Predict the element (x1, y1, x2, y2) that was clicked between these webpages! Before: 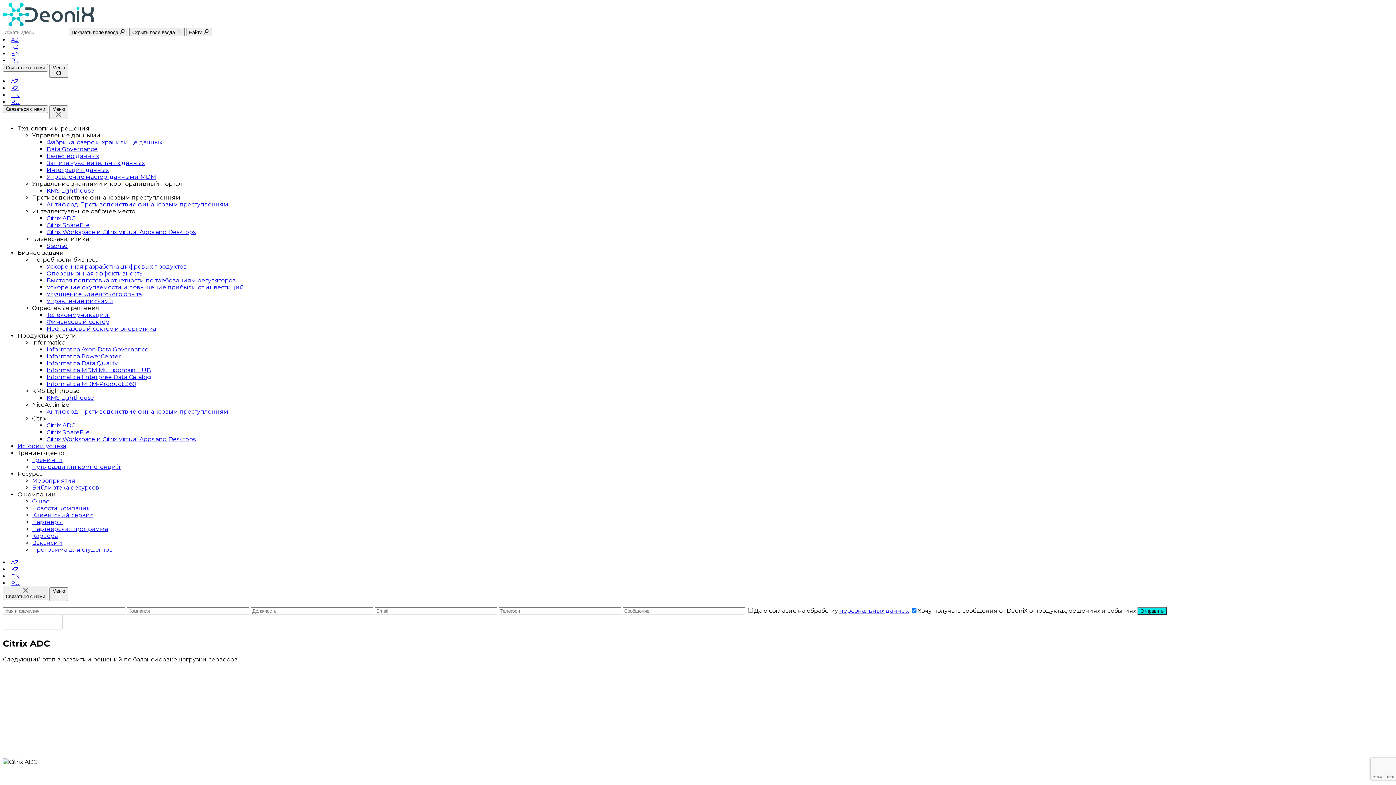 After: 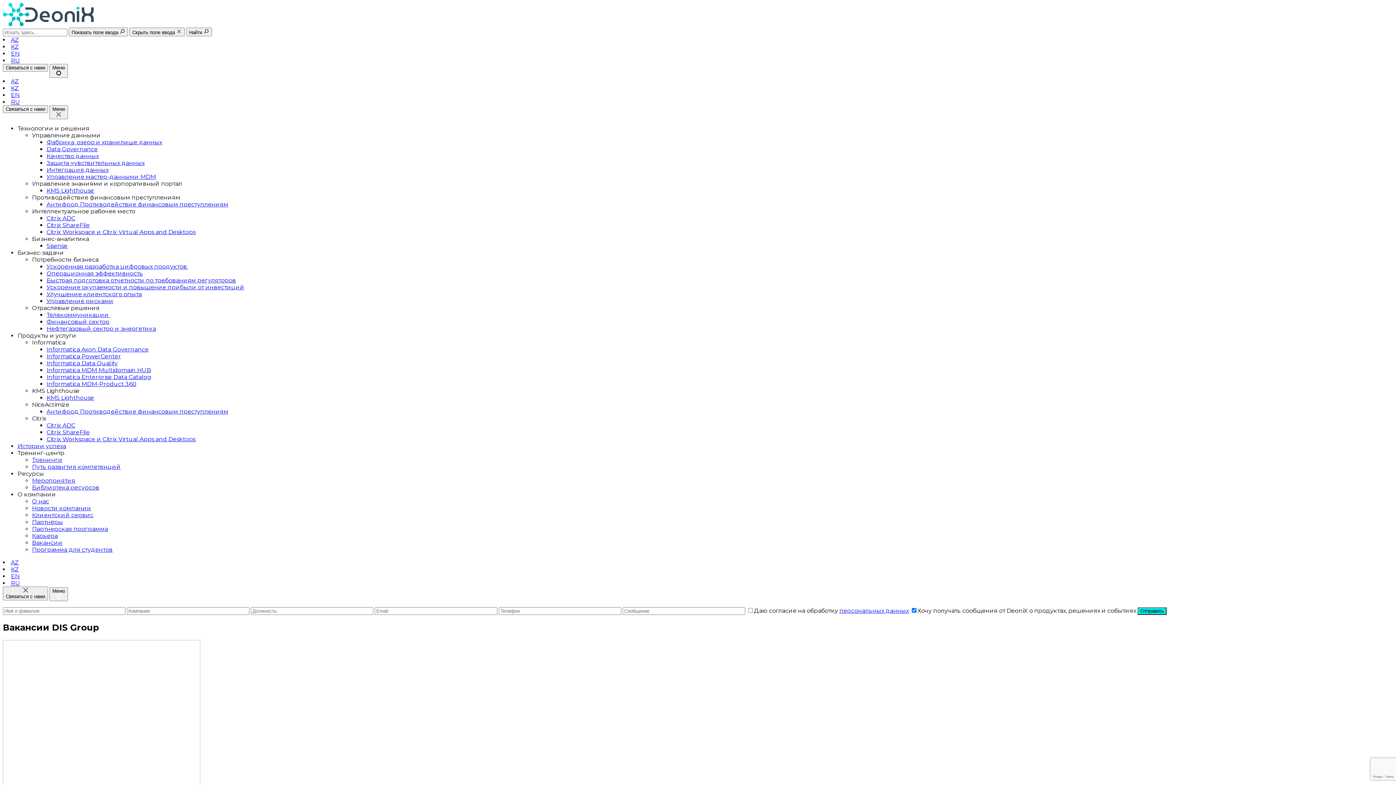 Action: label: Вакансии bbox: (32, 539, 62, 546)